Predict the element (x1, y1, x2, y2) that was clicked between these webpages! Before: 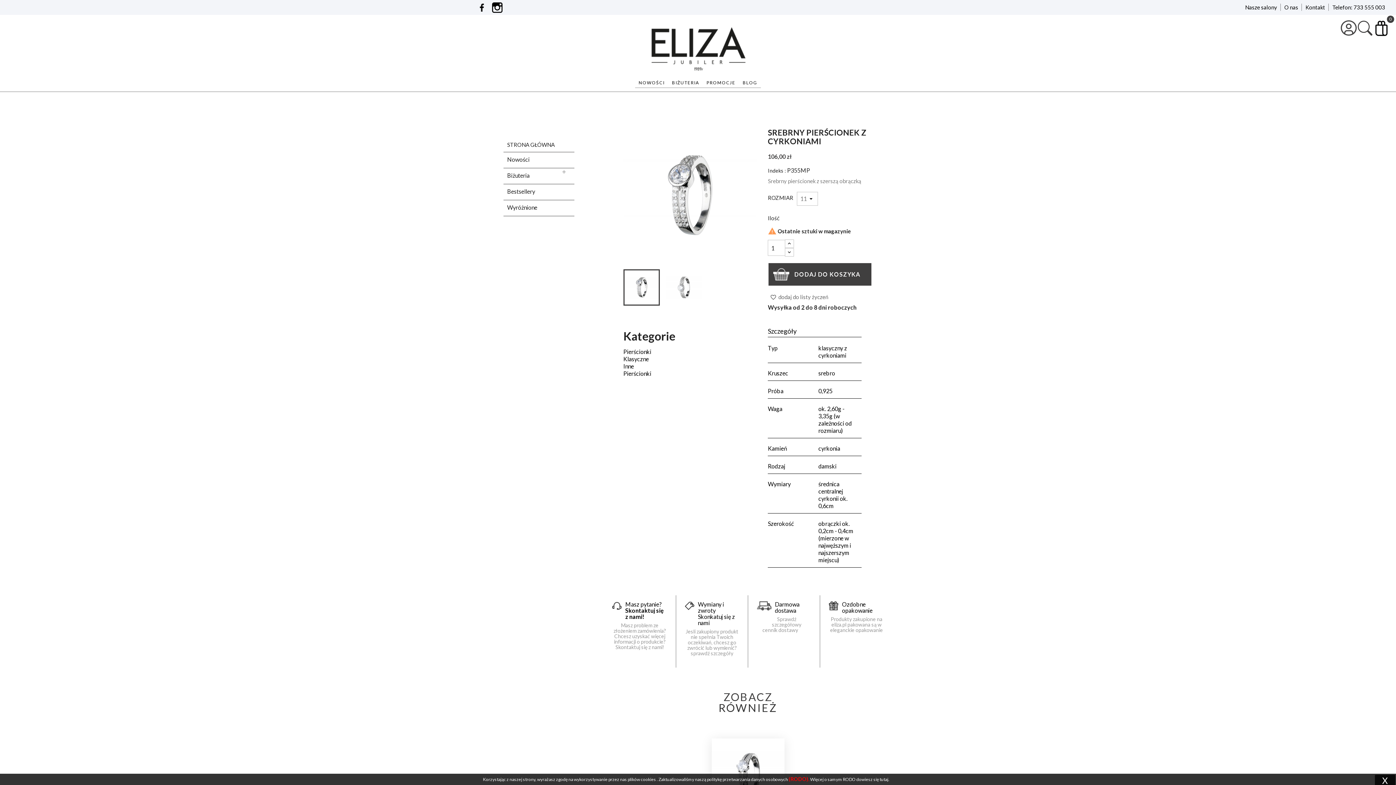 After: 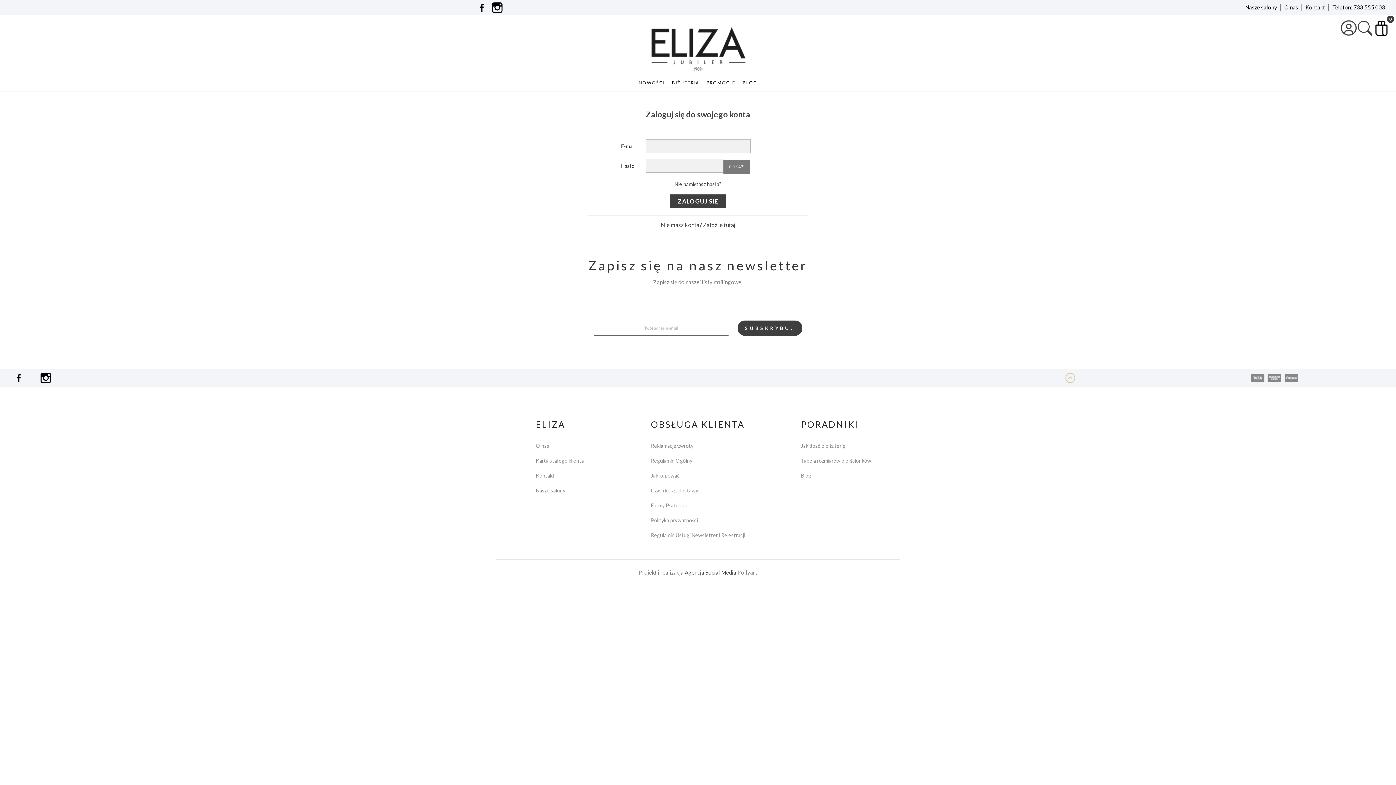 Action: bbox: (1340, 23, 1358, 30)